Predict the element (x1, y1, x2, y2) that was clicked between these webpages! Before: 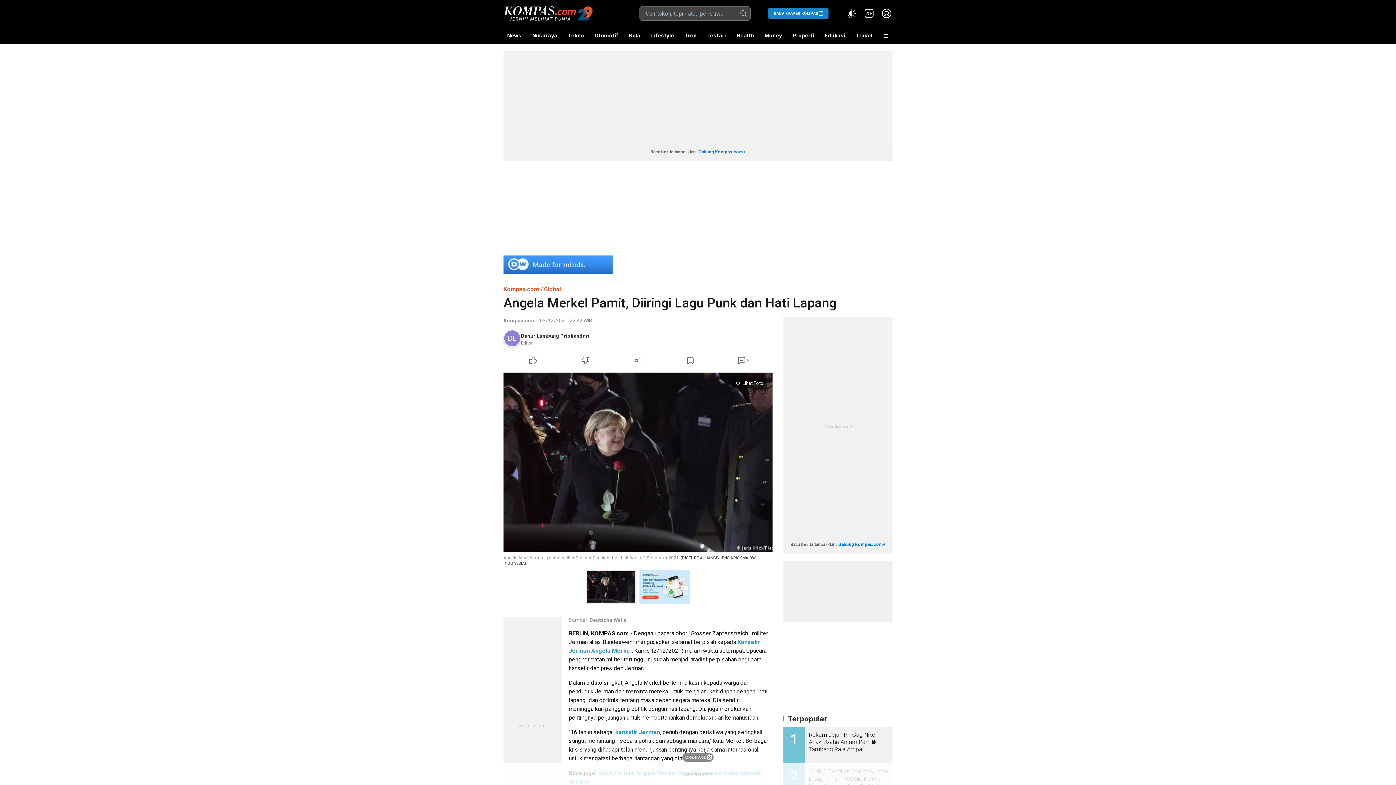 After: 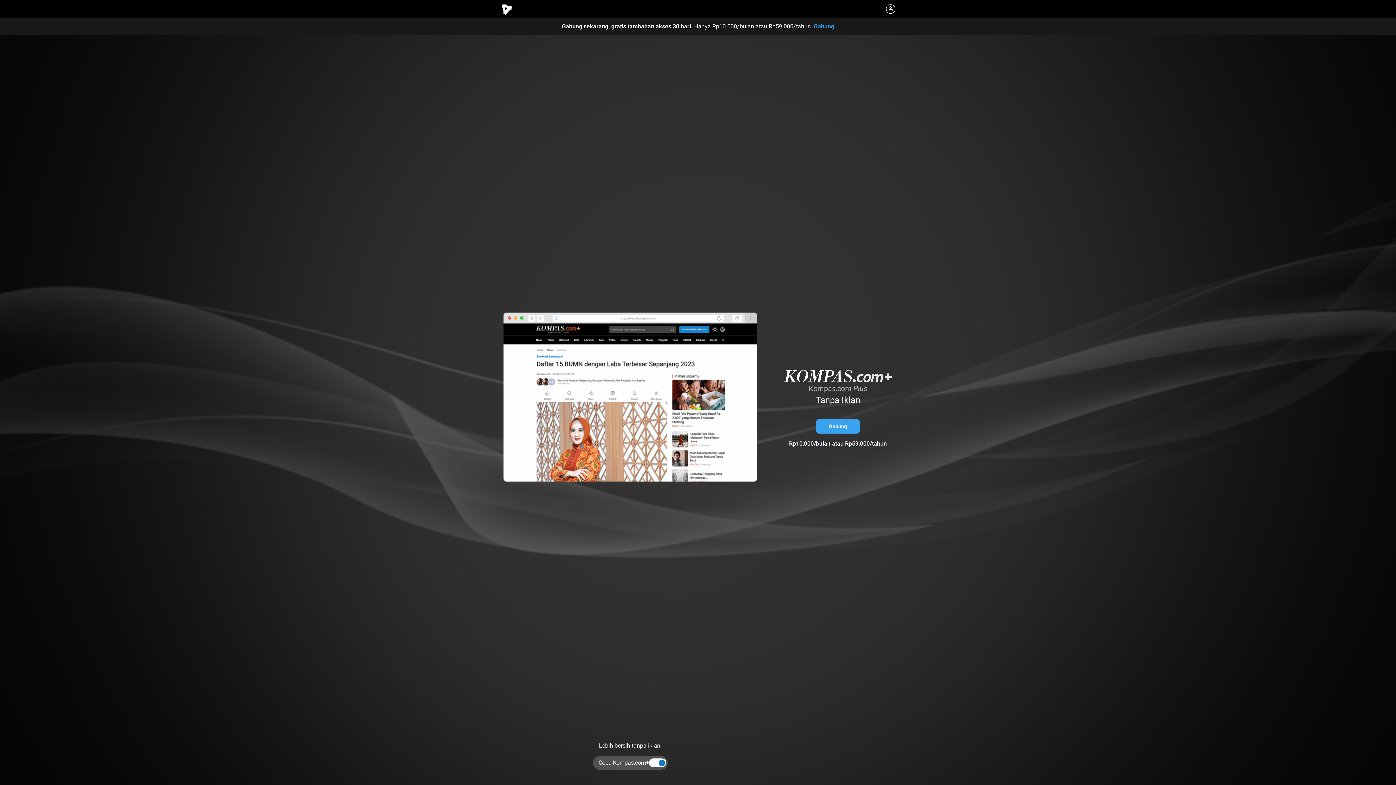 Action: label: Gabung Kompas.com+ bbox: (838, 542, 885, 547)